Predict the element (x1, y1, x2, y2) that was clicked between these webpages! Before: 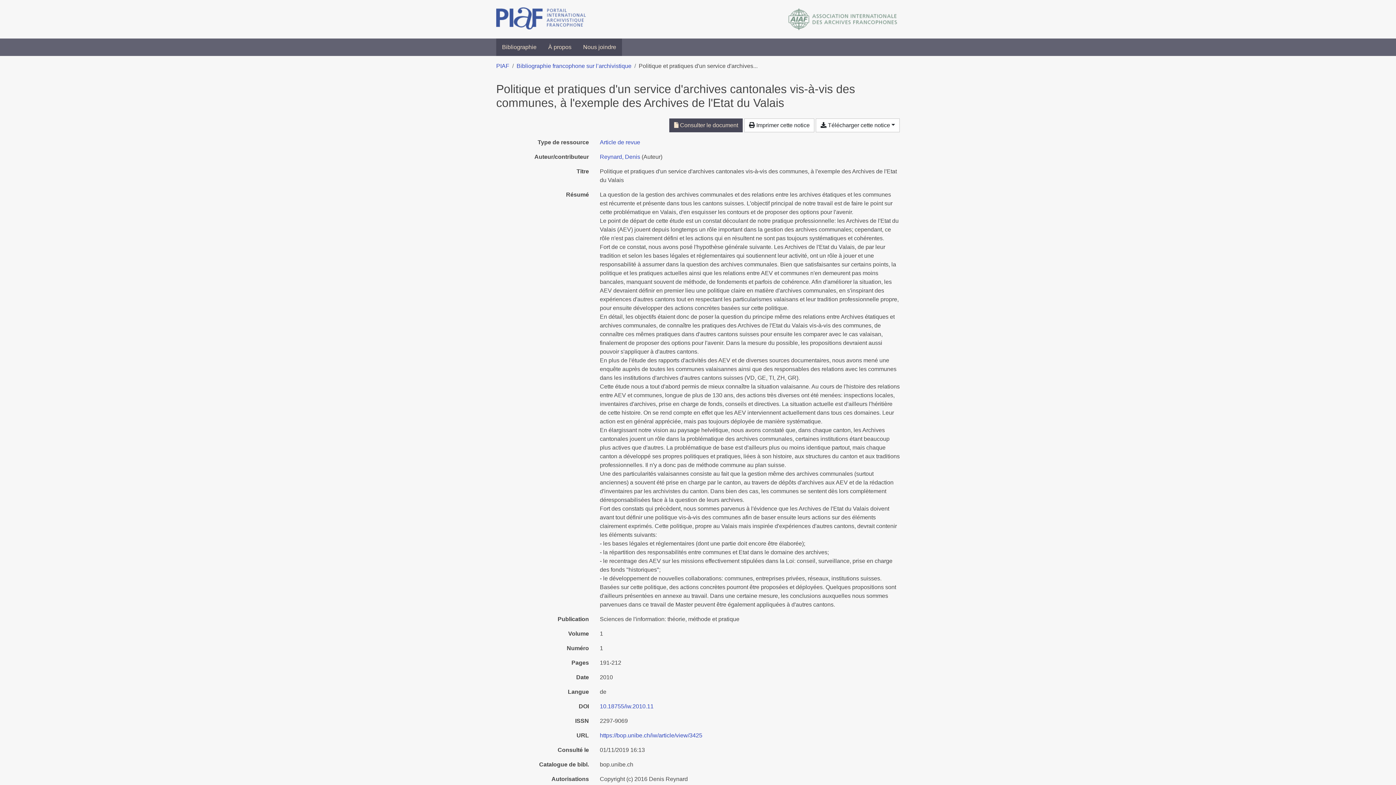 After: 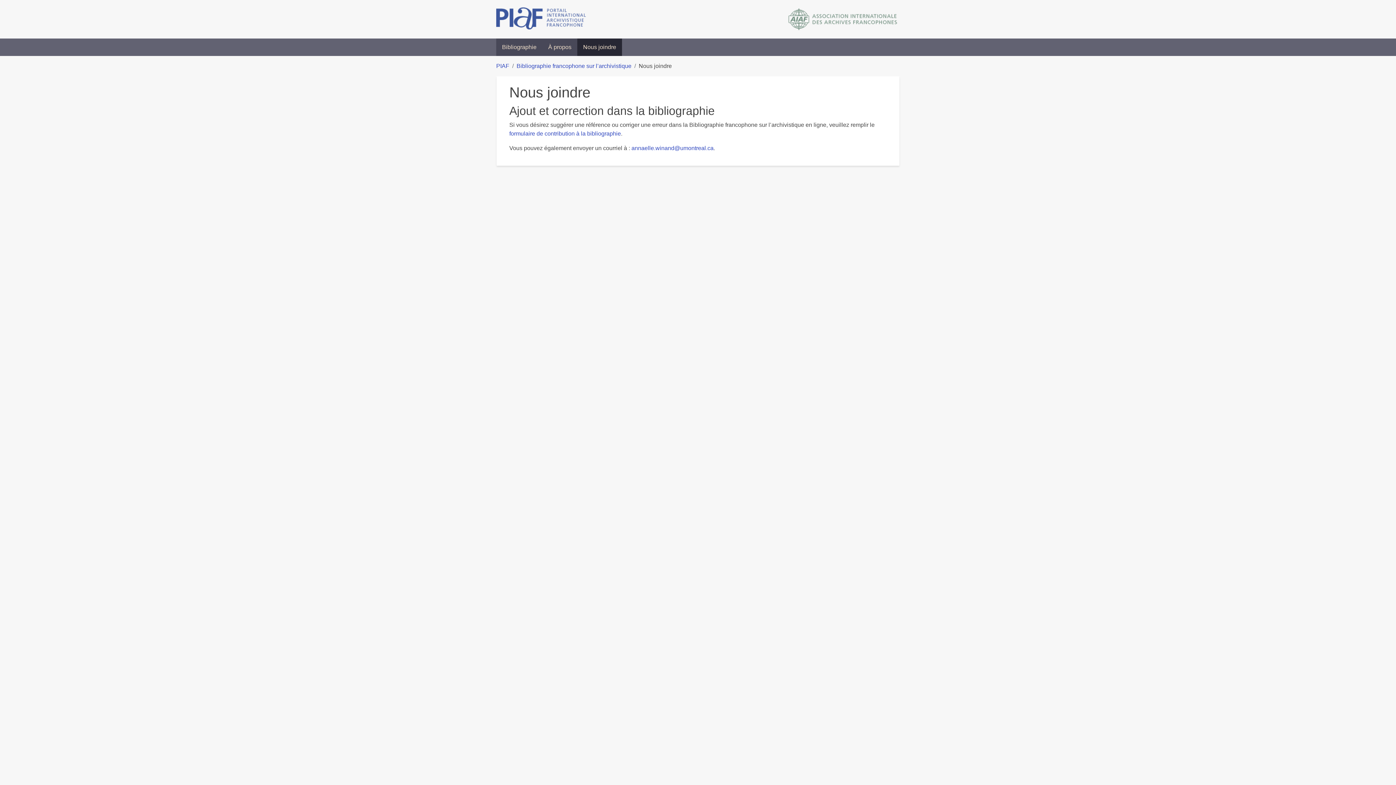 Action: label: Nous joindre bbox: (577, 38, 622, 56)